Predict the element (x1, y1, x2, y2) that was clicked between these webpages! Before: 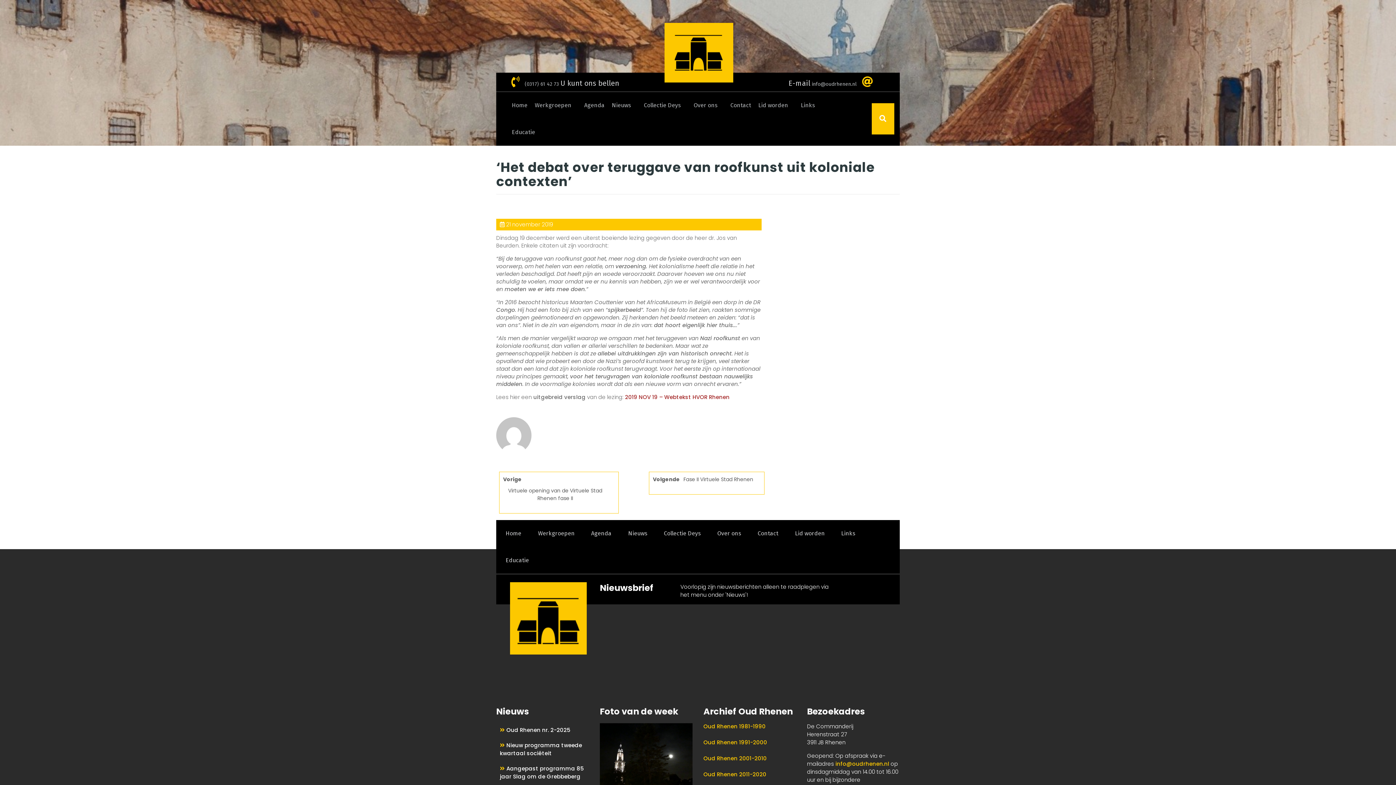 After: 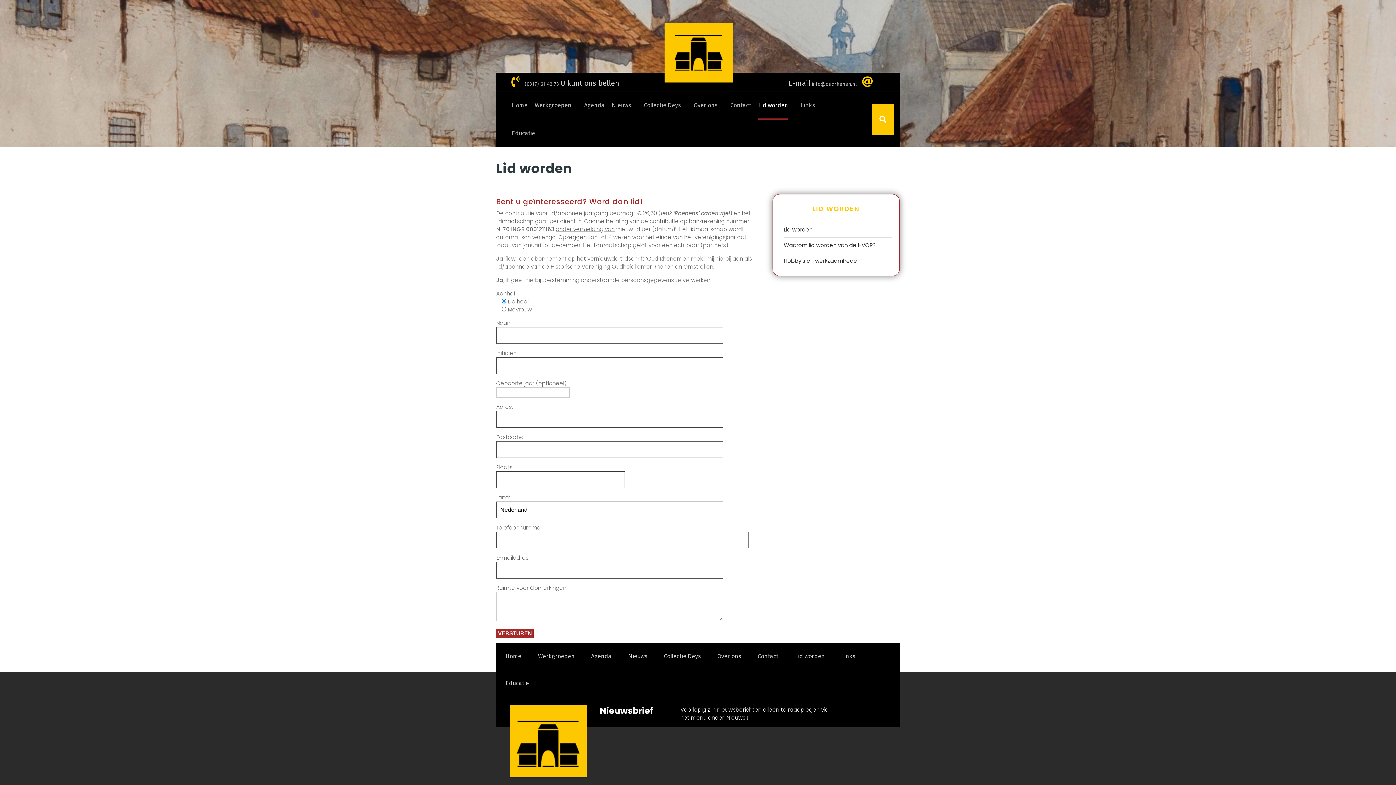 Action: label: Lid worden bbox: (789, 529, 830, 538)